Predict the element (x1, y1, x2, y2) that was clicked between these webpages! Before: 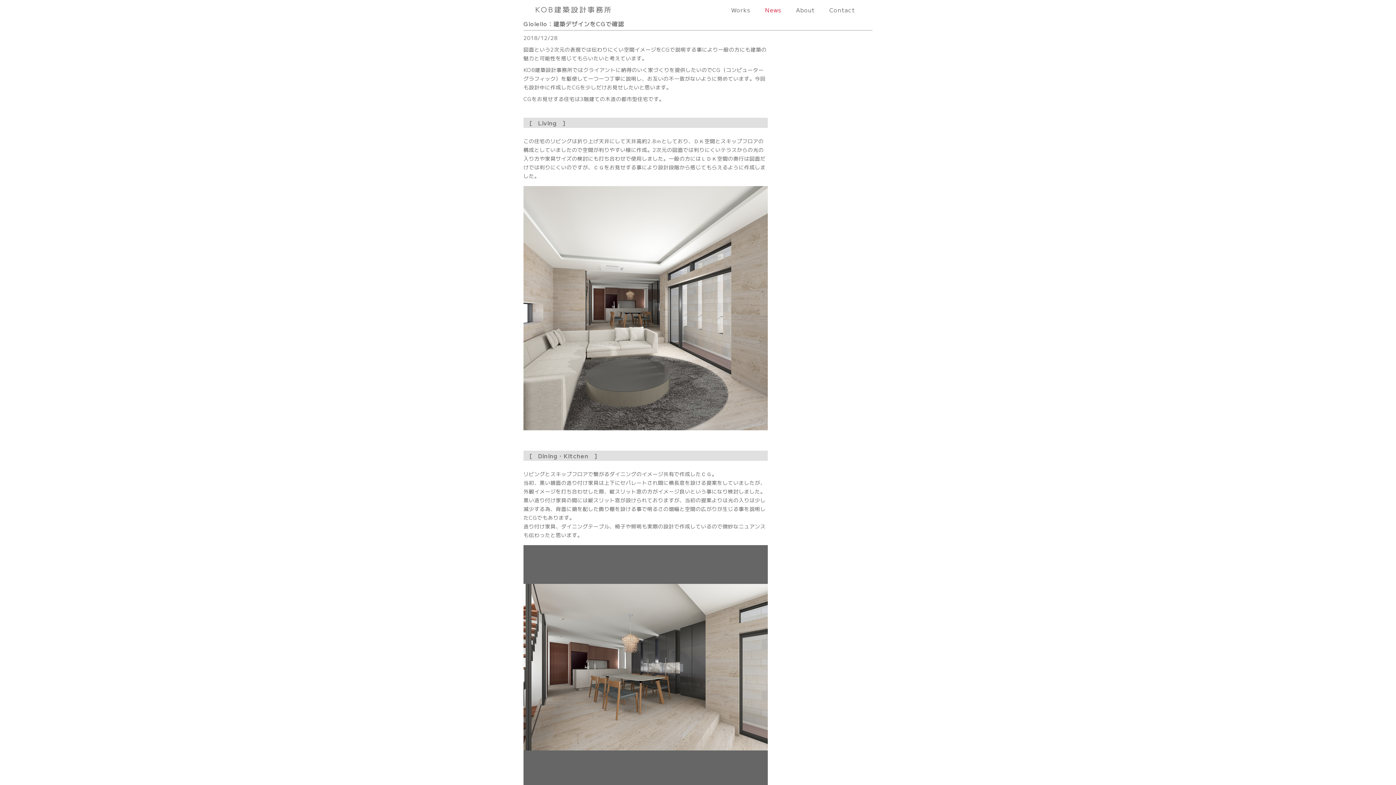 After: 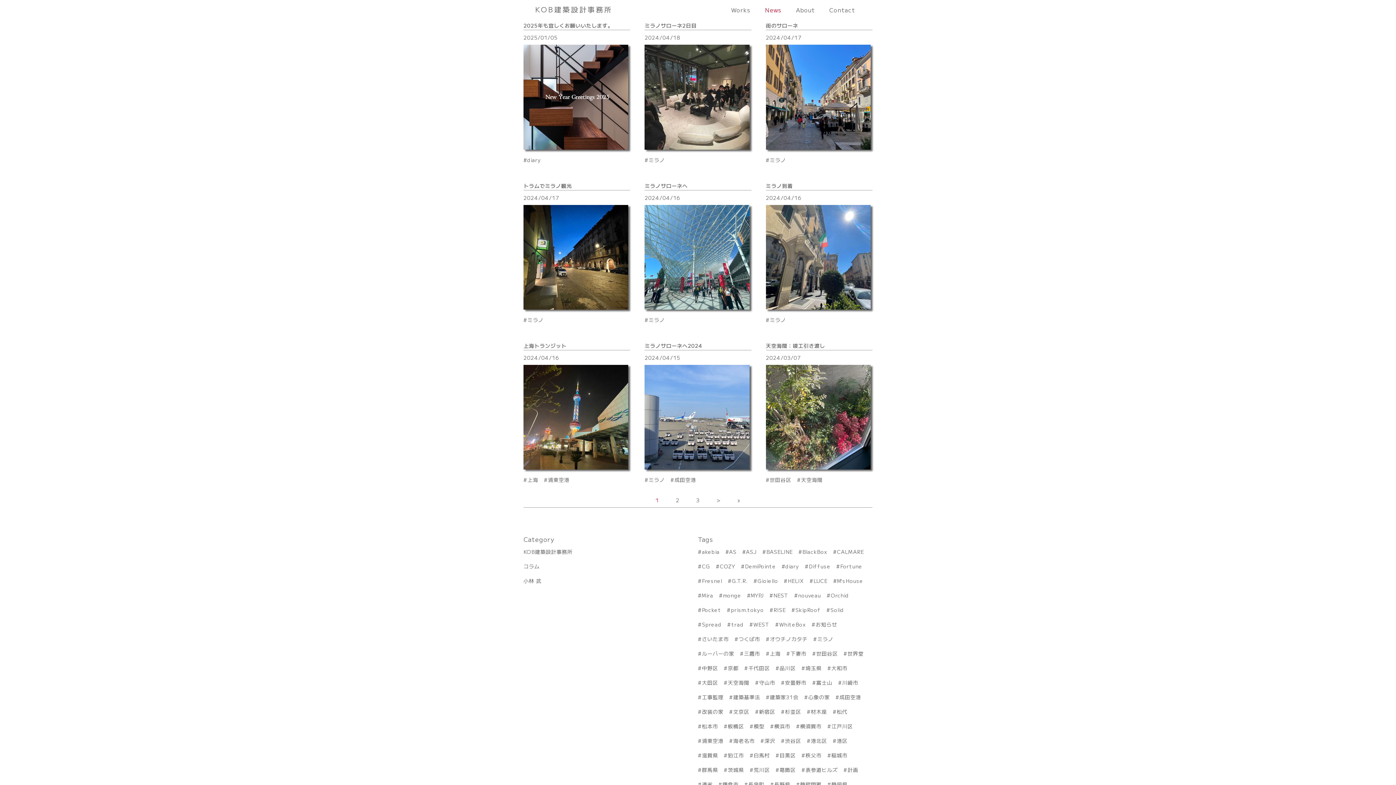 Action: label: Gioiello：建築デザインをCGで確認 bbox: (523, 19, 624, 28)